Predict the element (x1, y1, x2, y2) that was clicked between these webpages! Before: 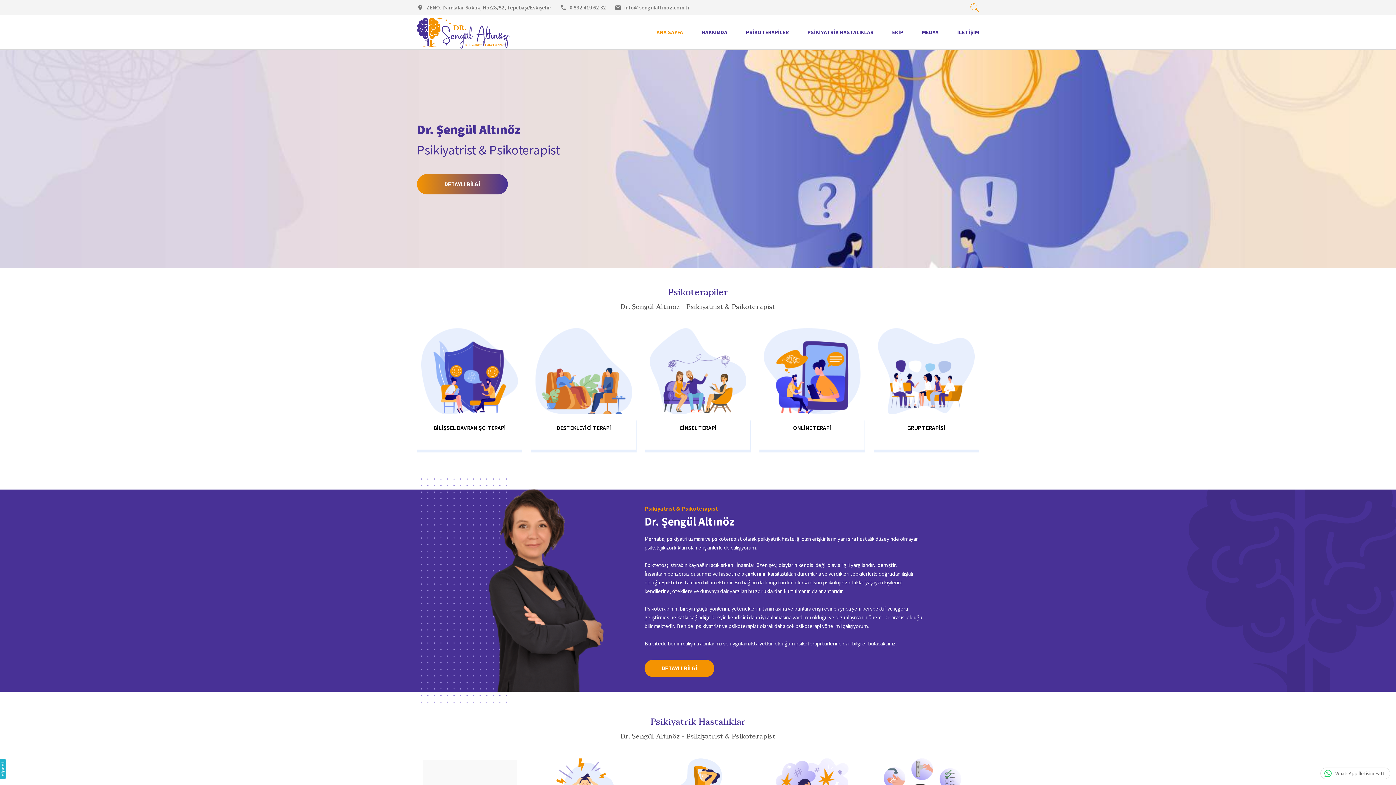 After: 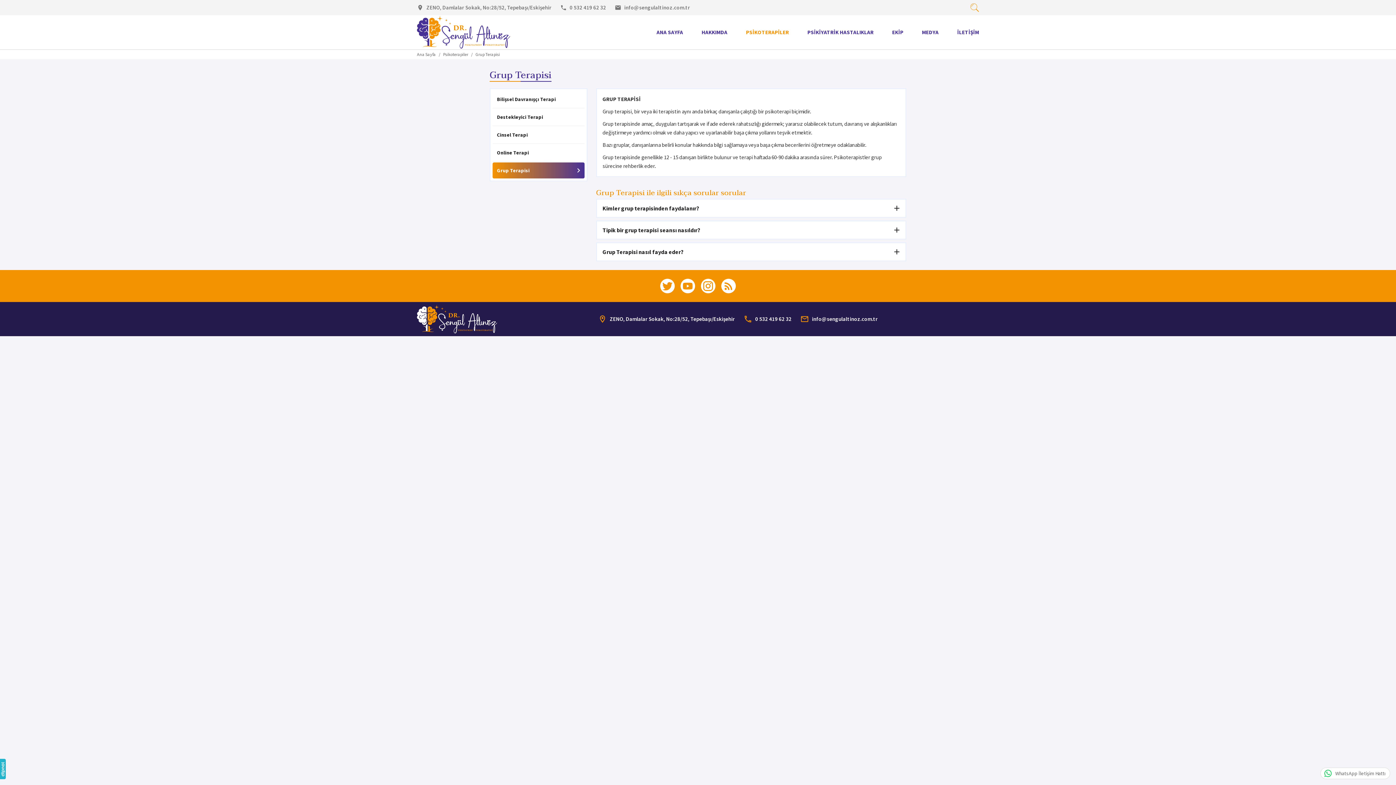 Action: bbox: (873, 323, 979, 452) label: GRUP TERAPİSİ